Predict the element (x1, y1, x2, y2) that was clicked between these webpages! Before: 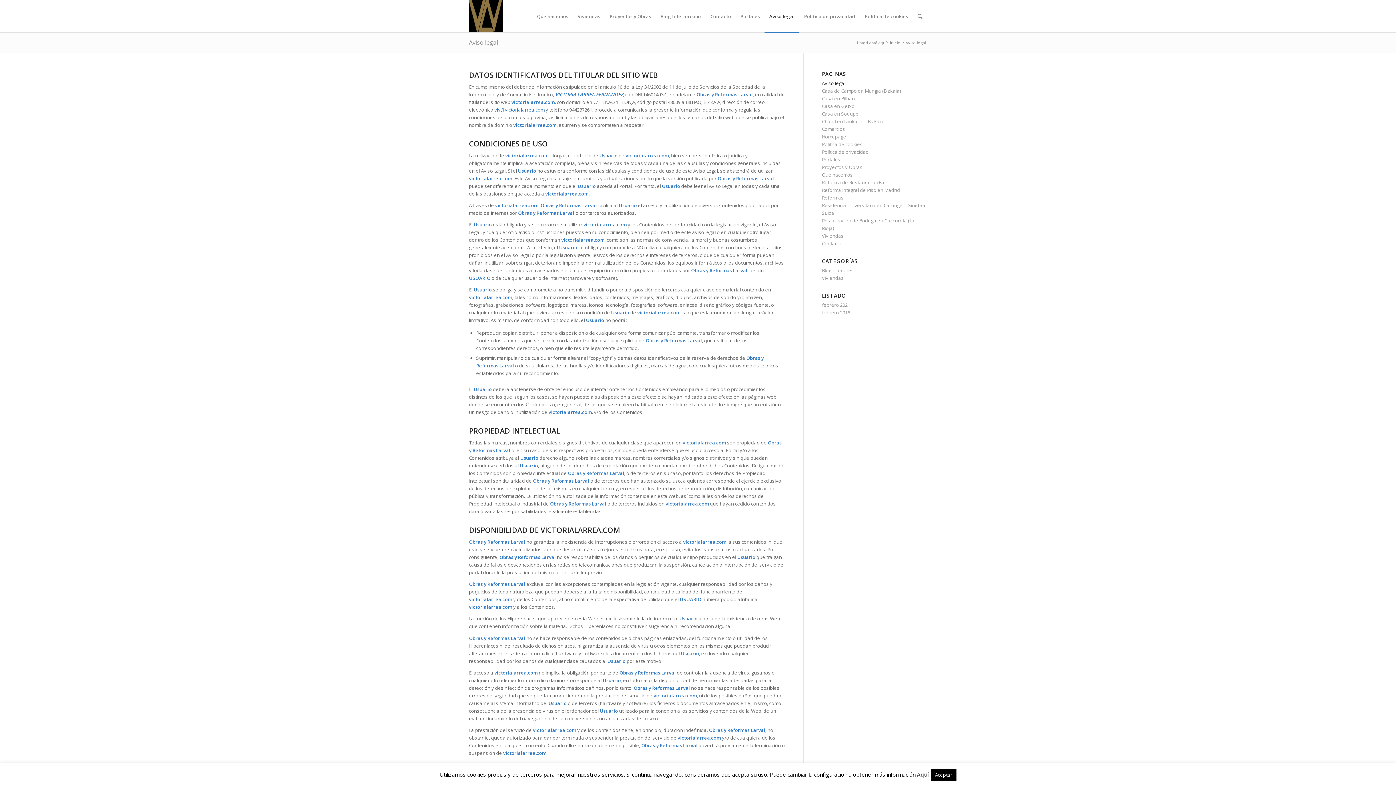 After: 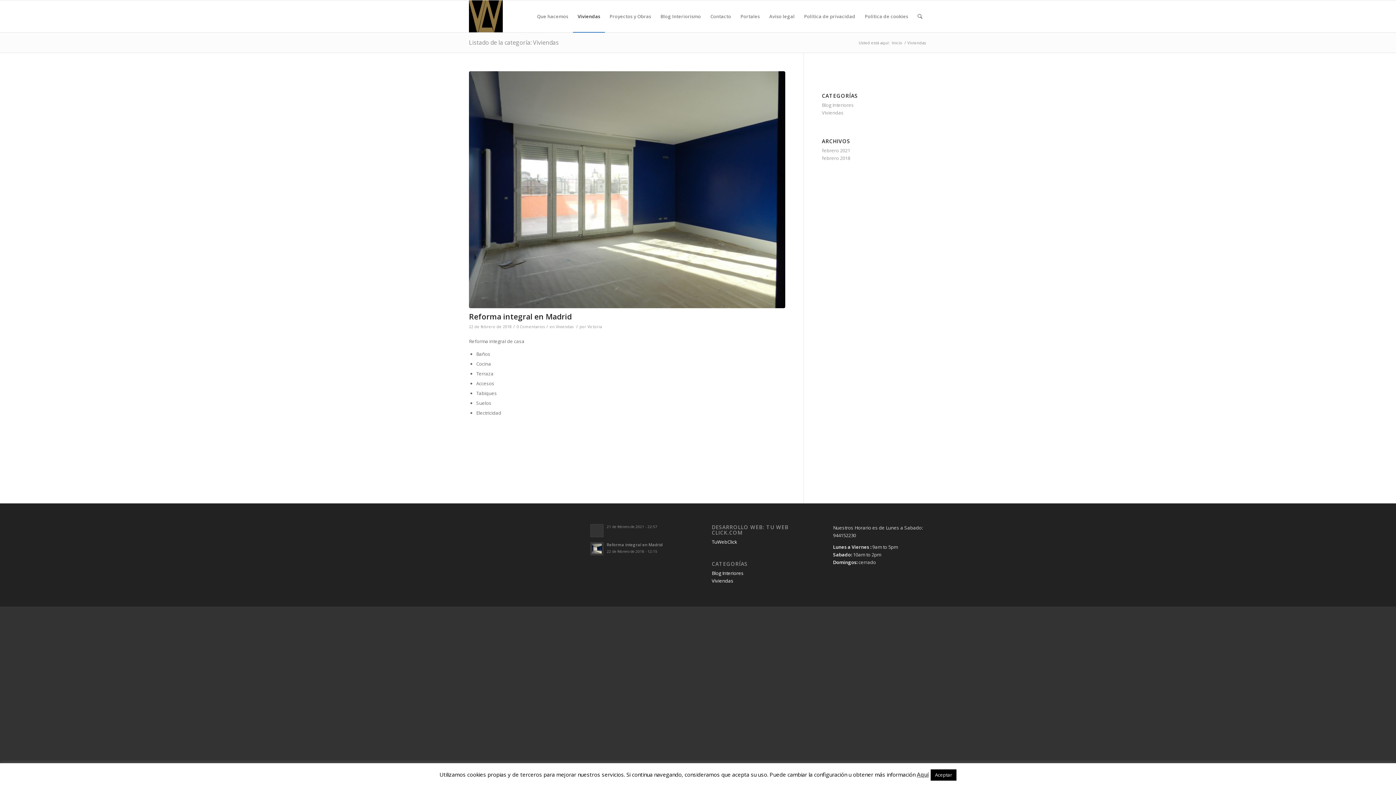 Action: label: Viviendas bbox: (822, 232, 843, 239)